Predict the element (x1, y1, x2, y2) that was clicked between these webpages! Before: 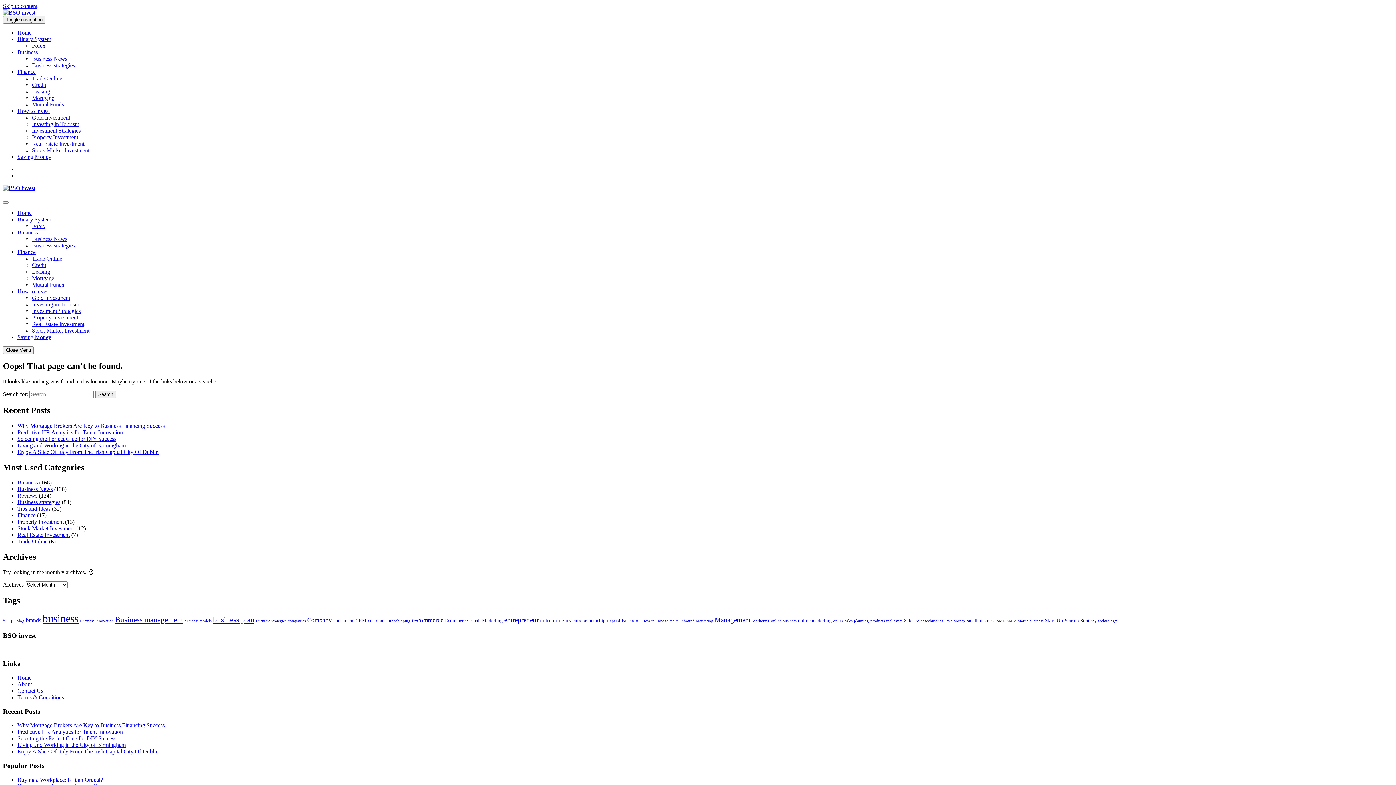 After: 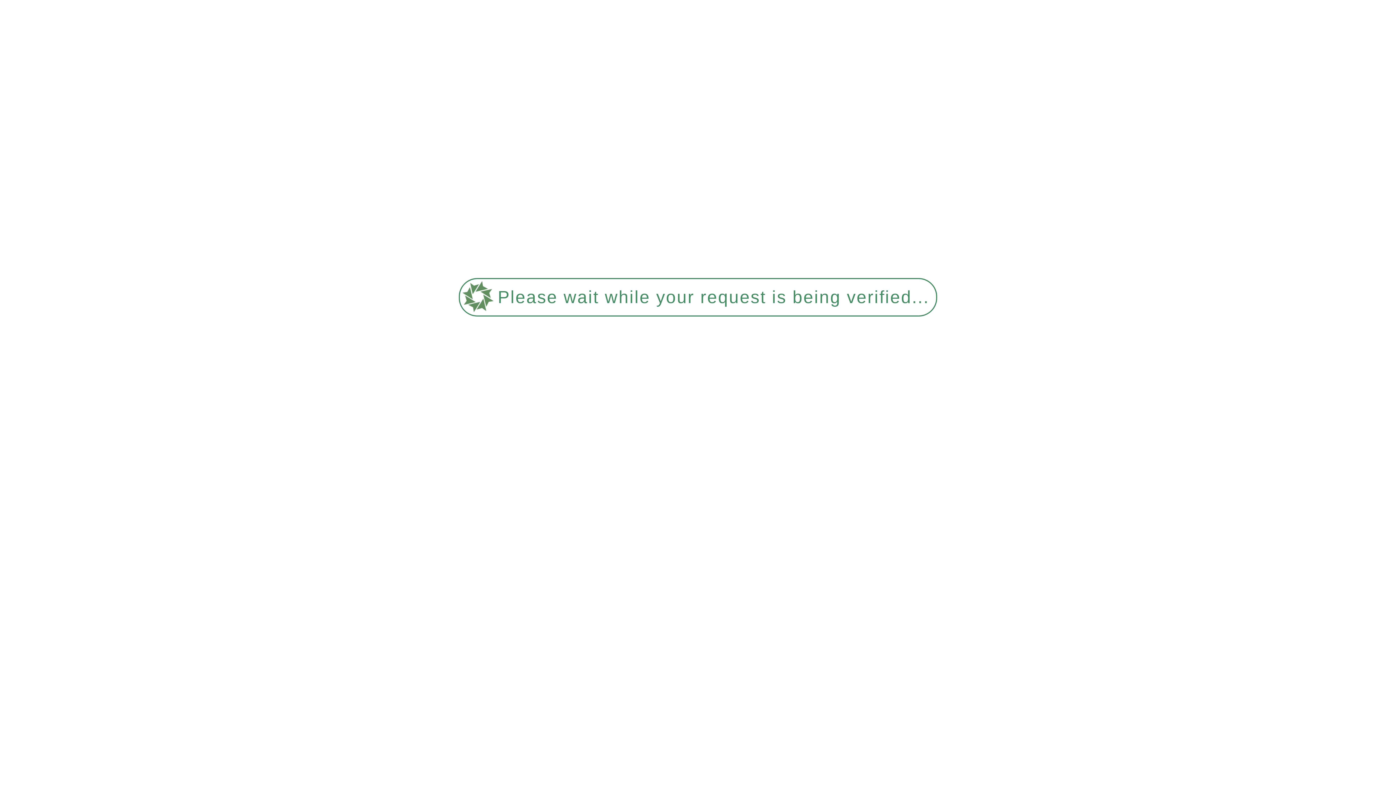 Action: bbox: (256, 619, 286, 623) label: Business strategies (2 items)